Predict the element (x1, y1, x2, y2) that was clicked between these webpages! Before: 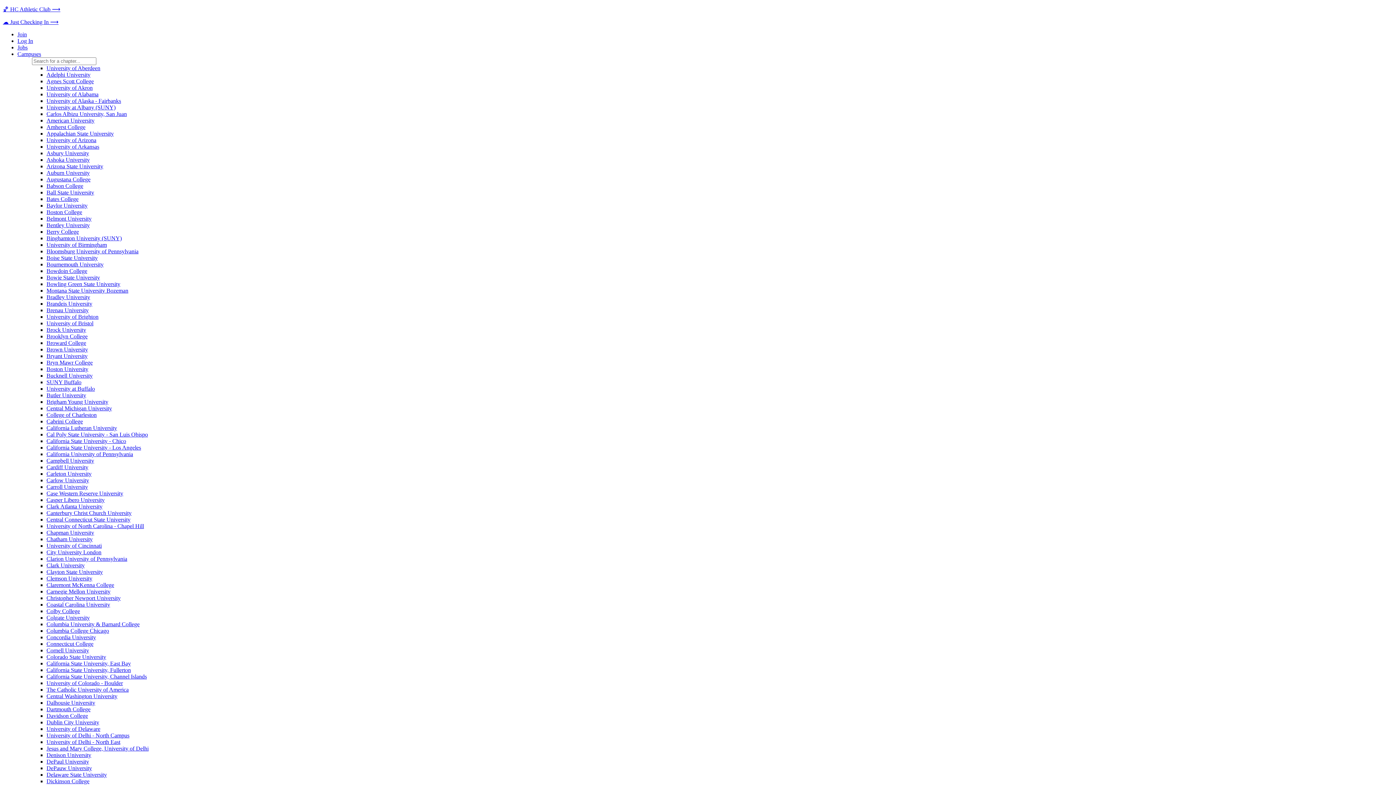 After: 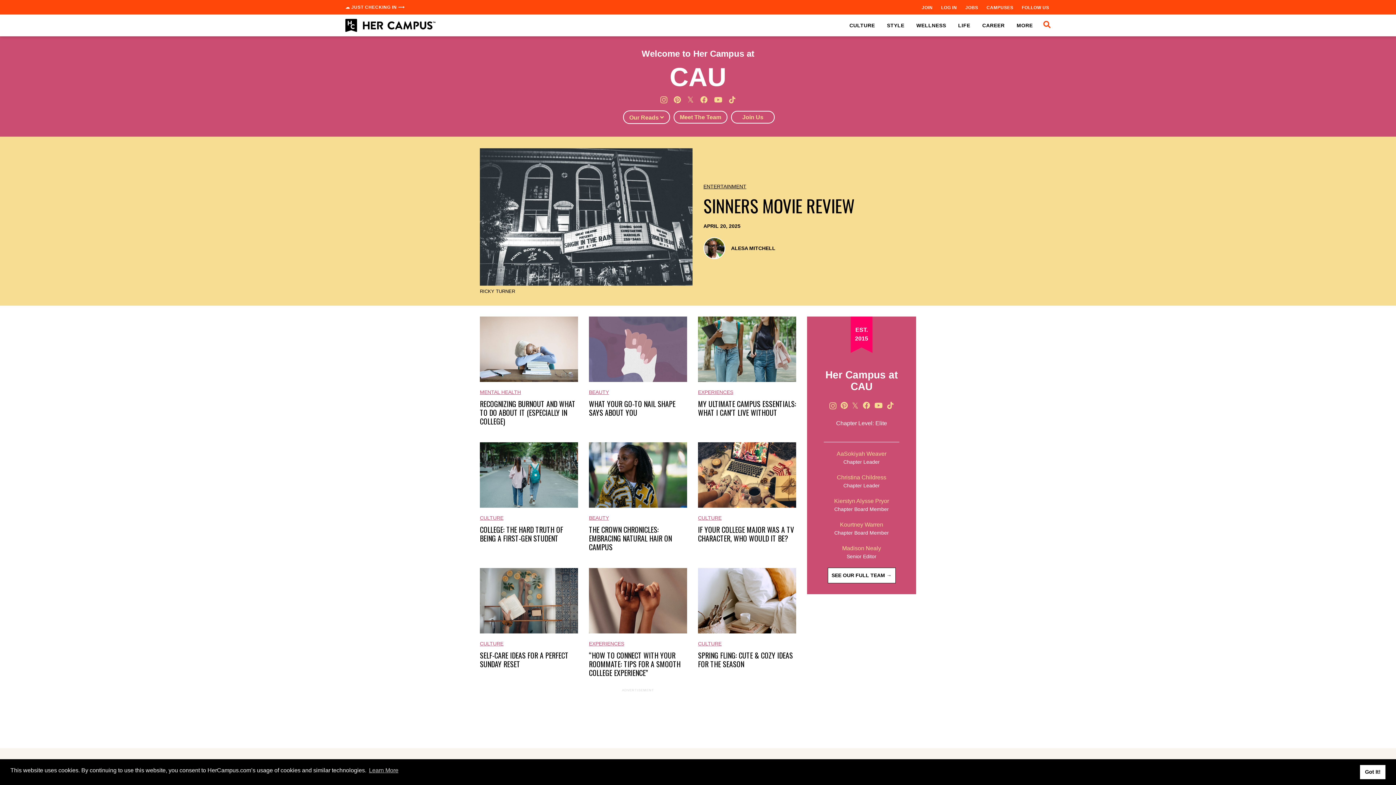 Action: bbox: (46, 503, 102, 509) label: Clark Atlanta University